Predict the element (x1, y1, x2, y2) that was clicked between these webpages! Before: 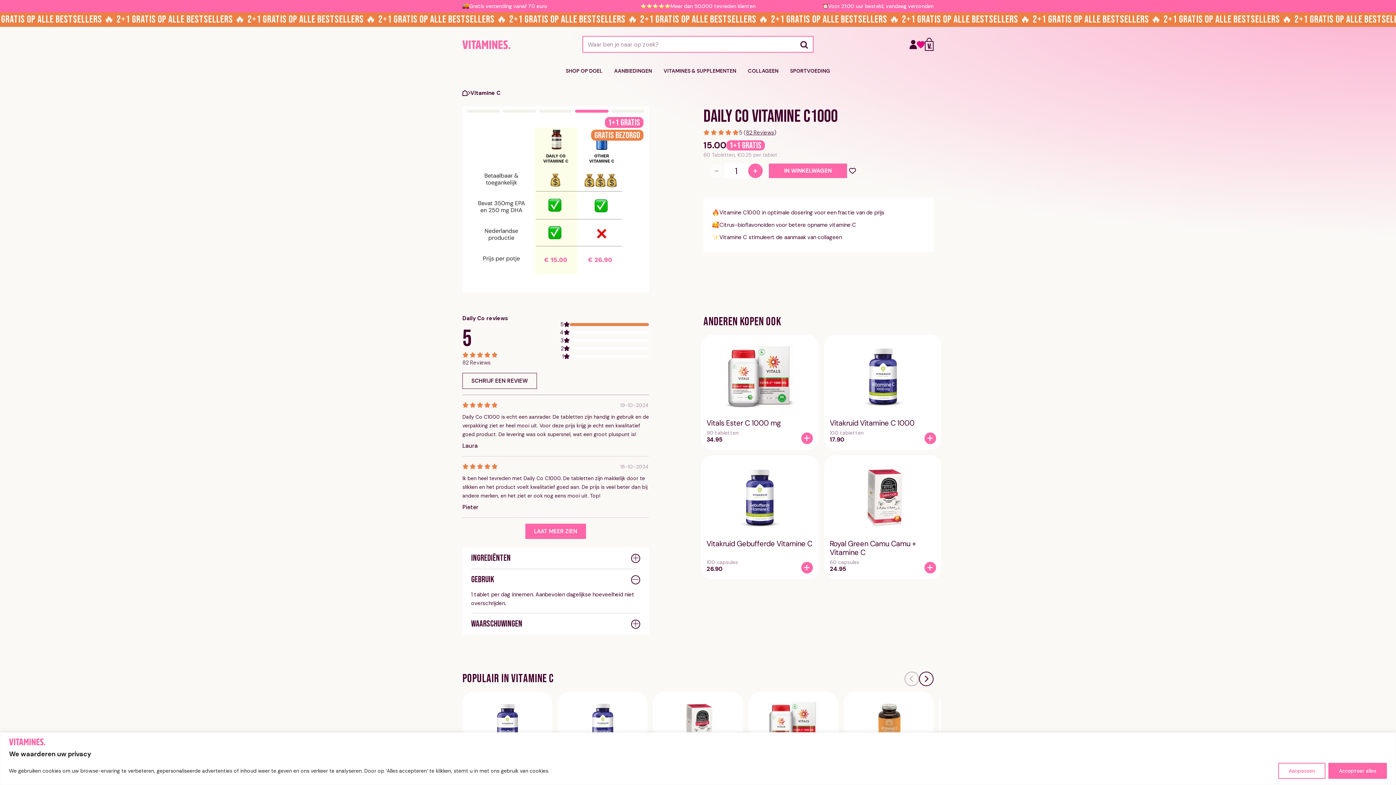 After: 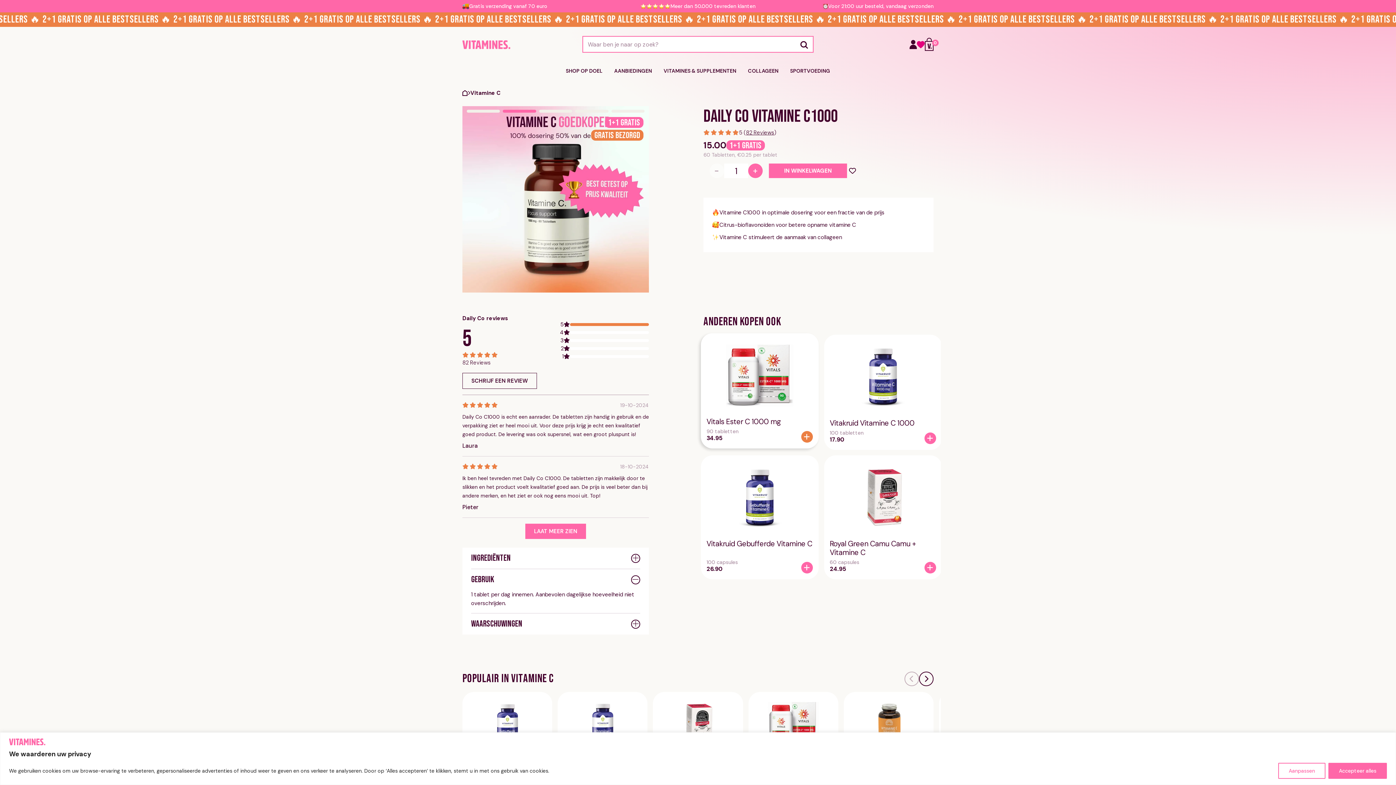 Action: label: Vitals Ester C 1000 mg bbox: (801, 432, 812, 444)